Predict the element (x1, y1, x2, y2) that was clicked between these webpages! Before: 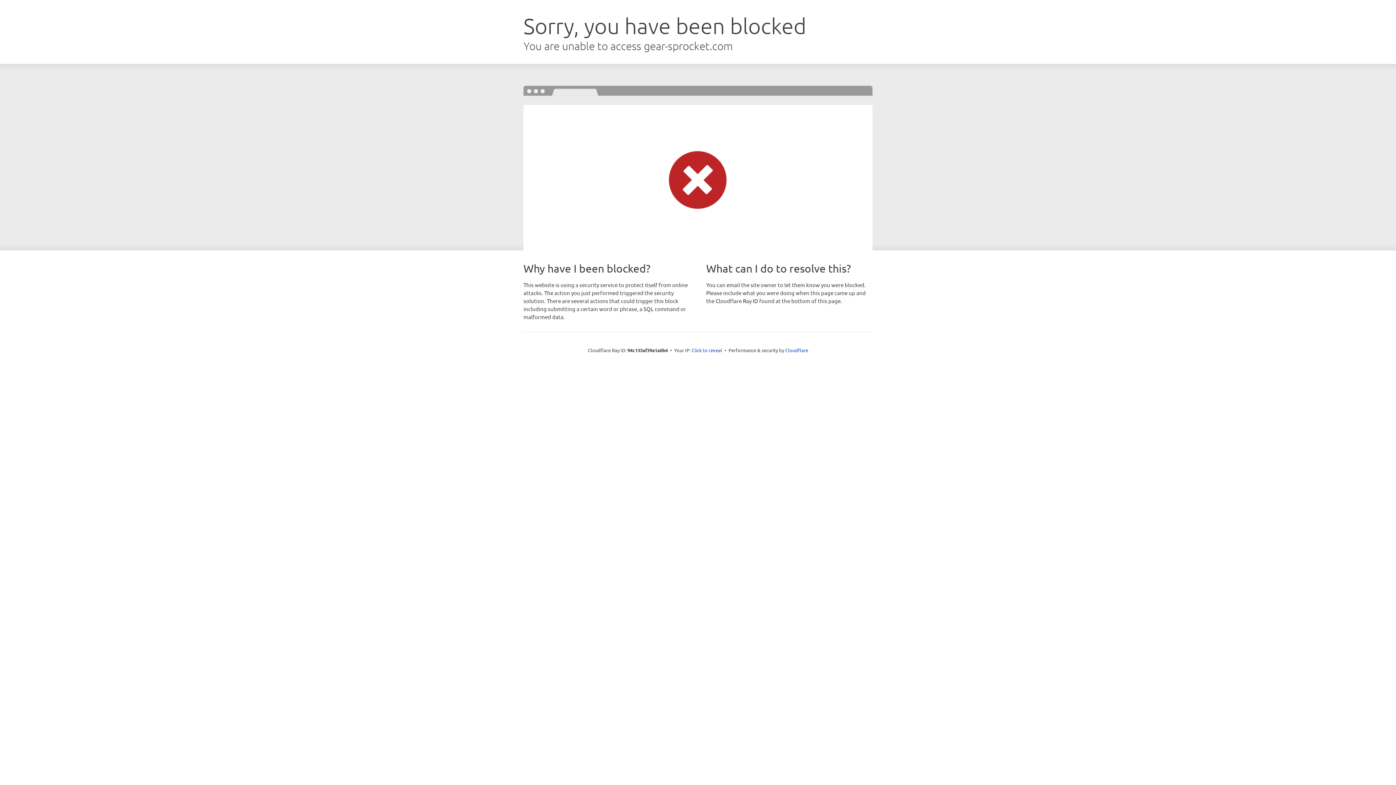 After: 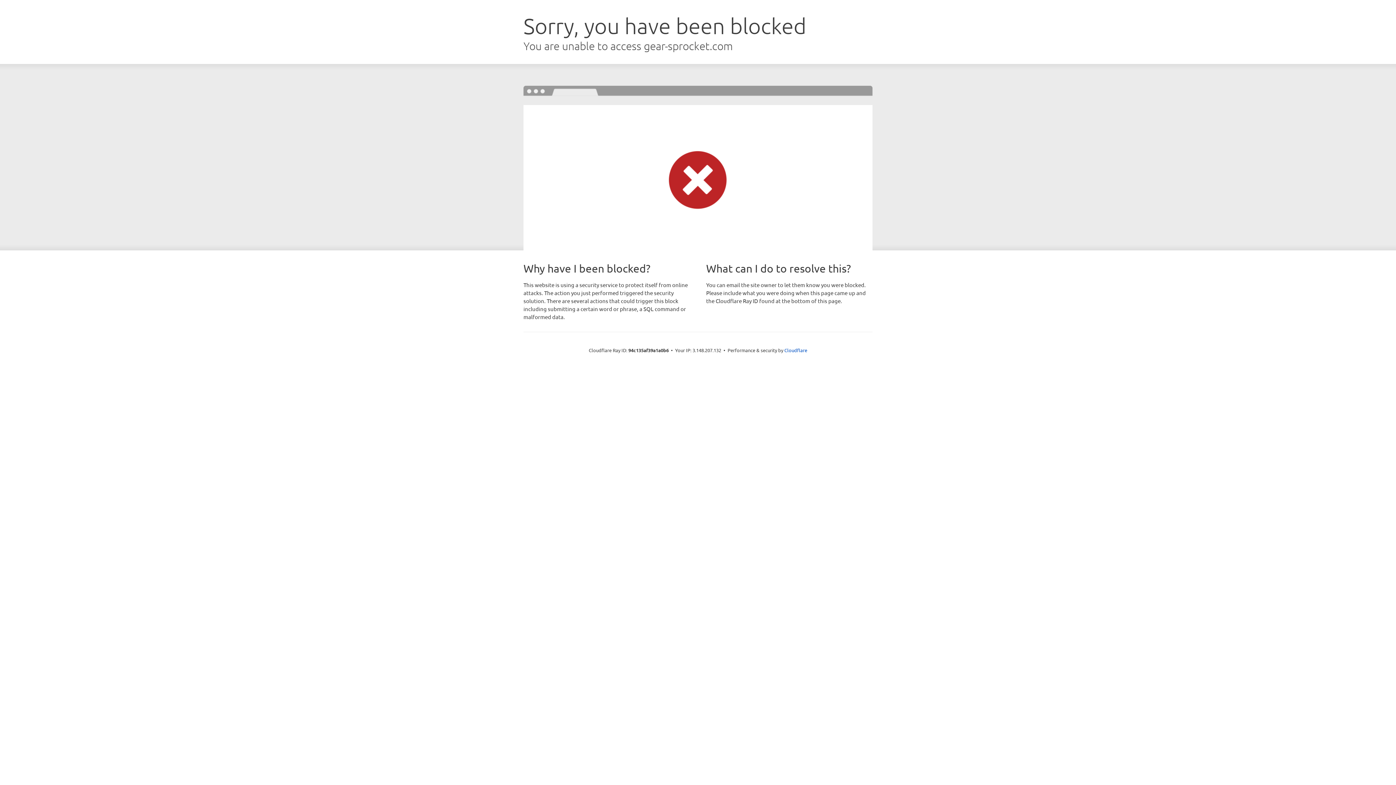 Action: bbox: (691, 346, 722, 353) label: Click to reveal